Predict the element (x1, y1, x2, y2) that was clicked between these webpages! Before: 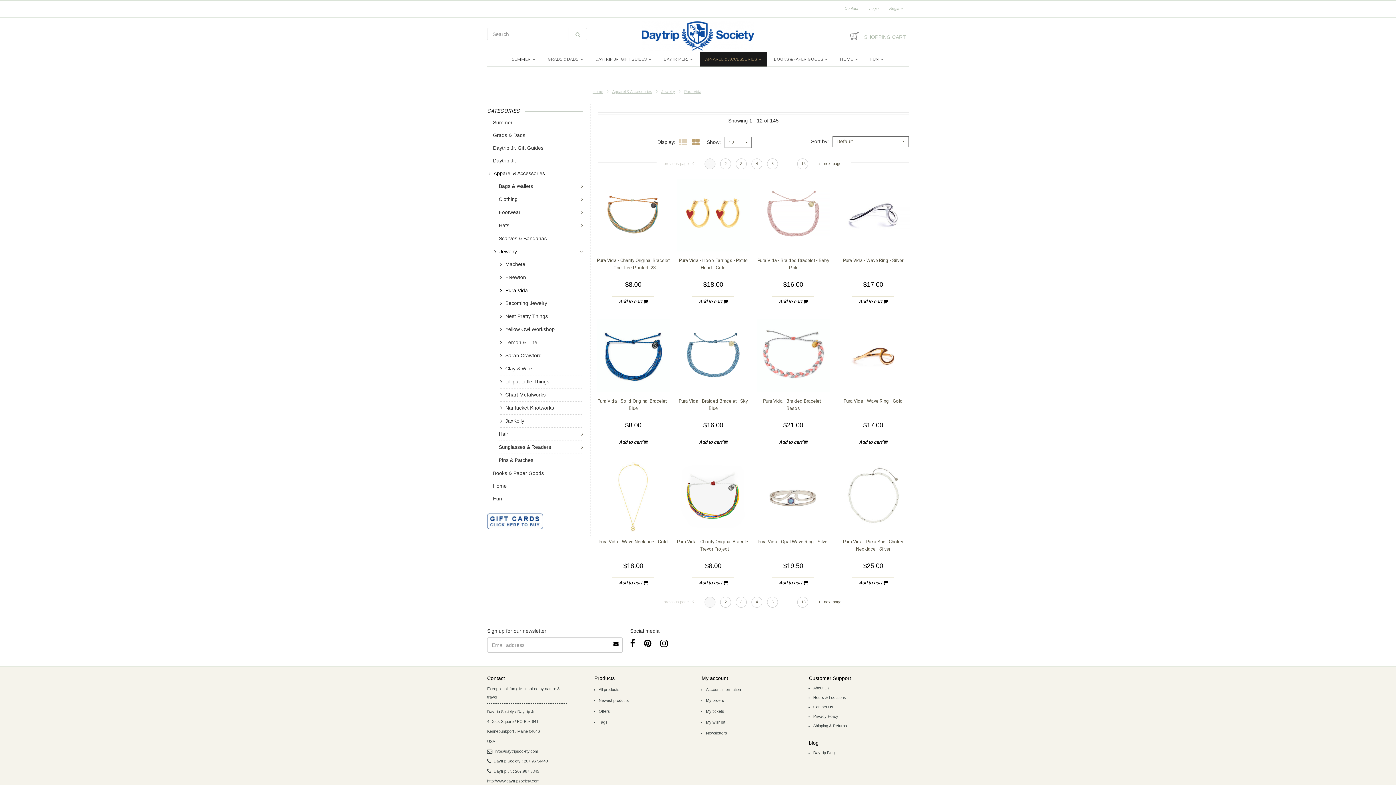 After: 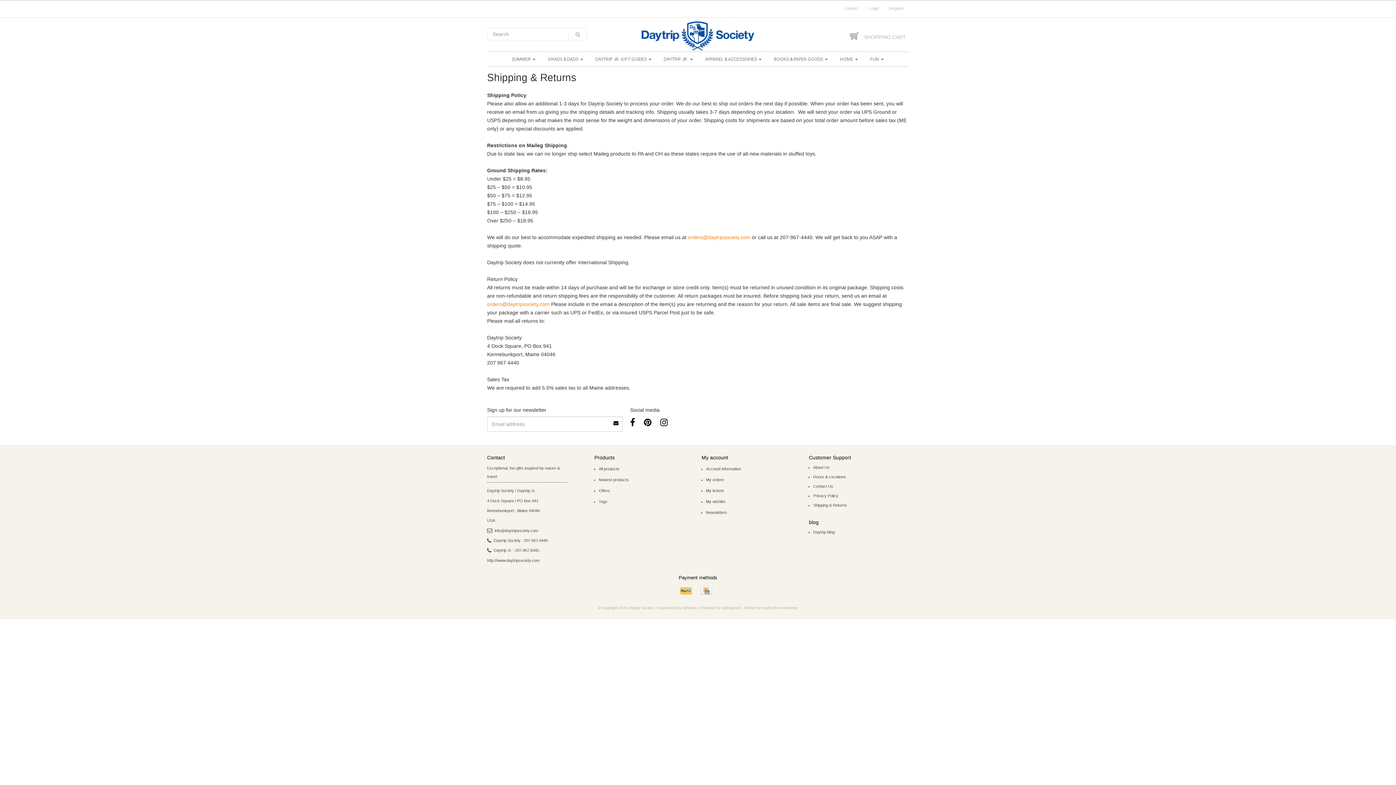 Action: label: Shipping & Returns bbox: (813, 724, 847, 728)